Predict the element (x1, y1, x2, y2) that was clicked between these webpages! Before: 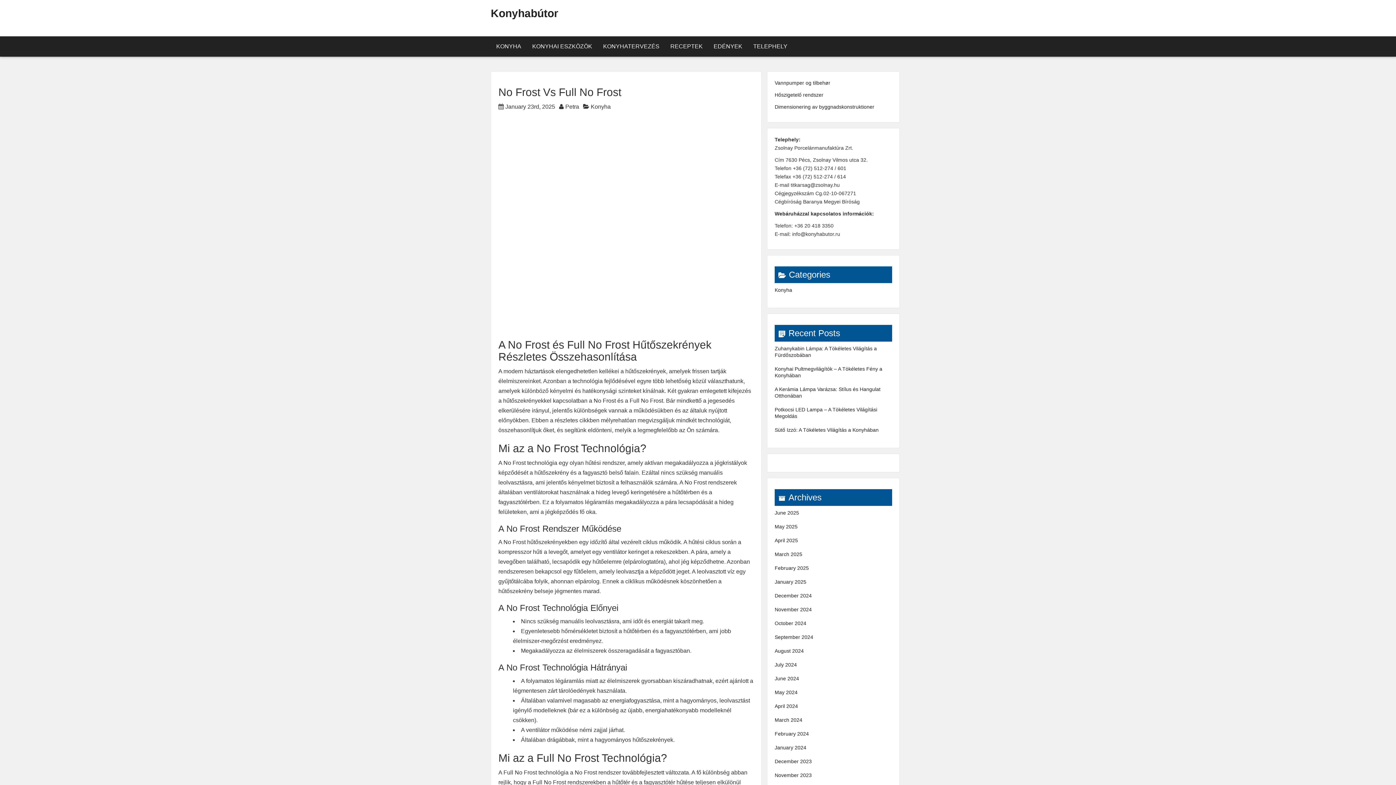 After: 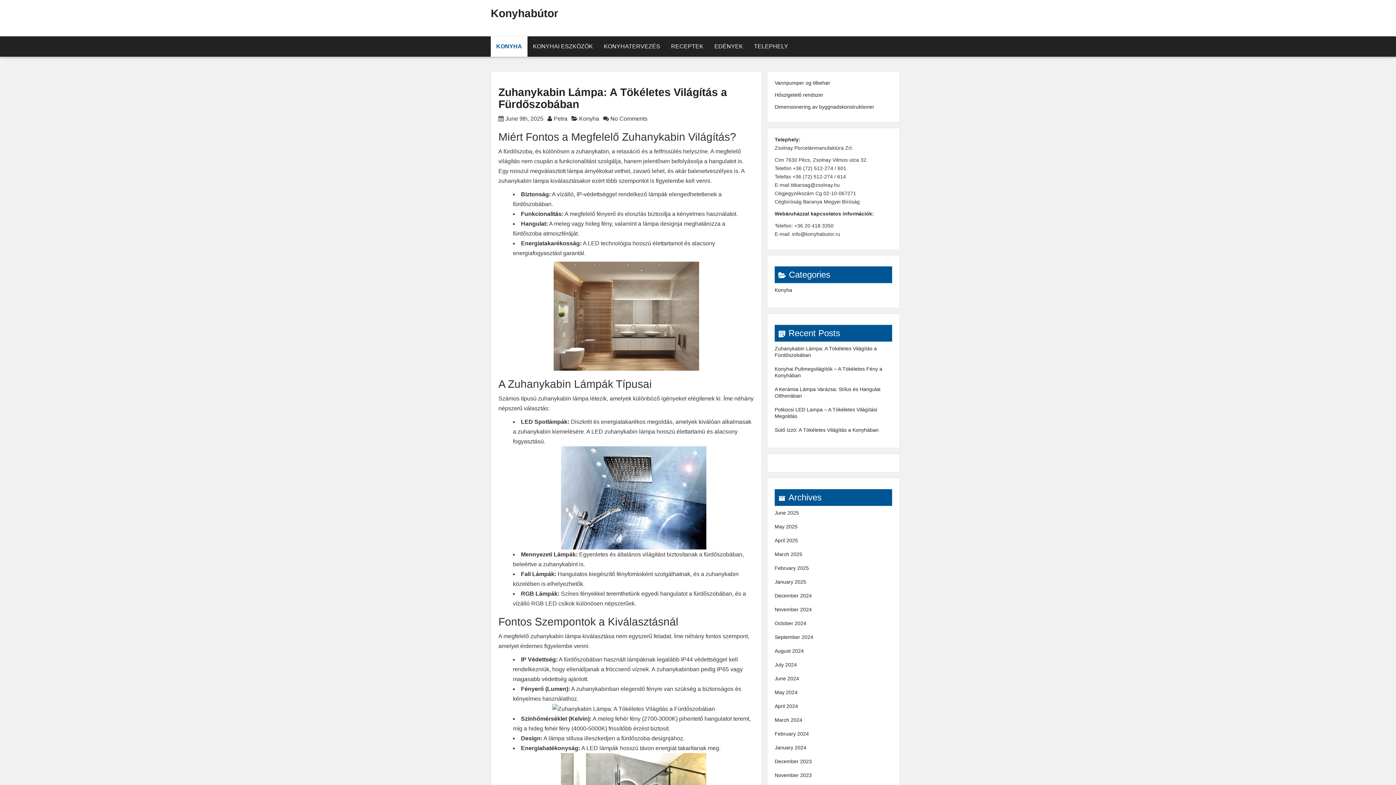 Action: bbox: (490, 36, 526, 56) label: KONYHA